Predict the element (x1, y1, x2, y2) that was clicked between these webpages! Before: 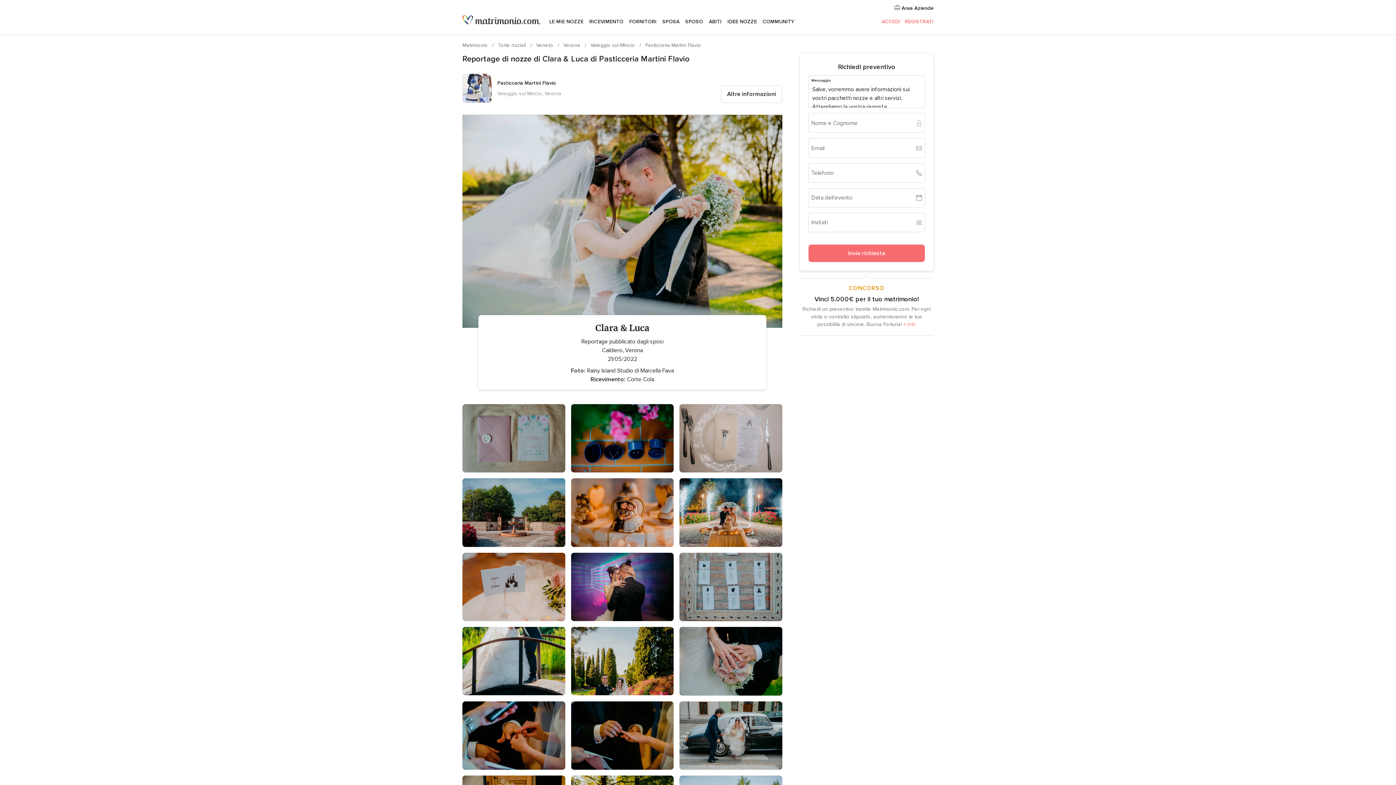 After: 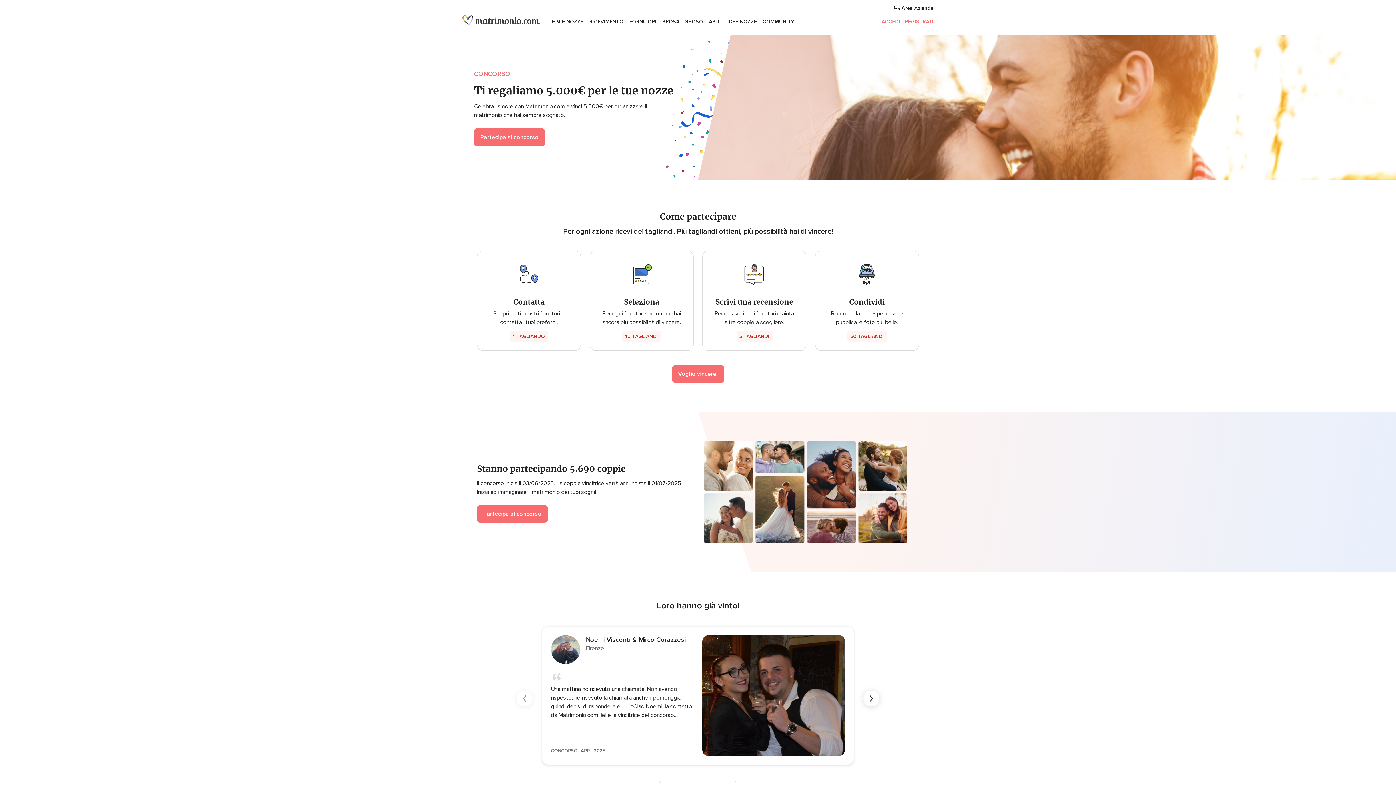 Action: bbox: (903, 321, 916, 327) label: + info